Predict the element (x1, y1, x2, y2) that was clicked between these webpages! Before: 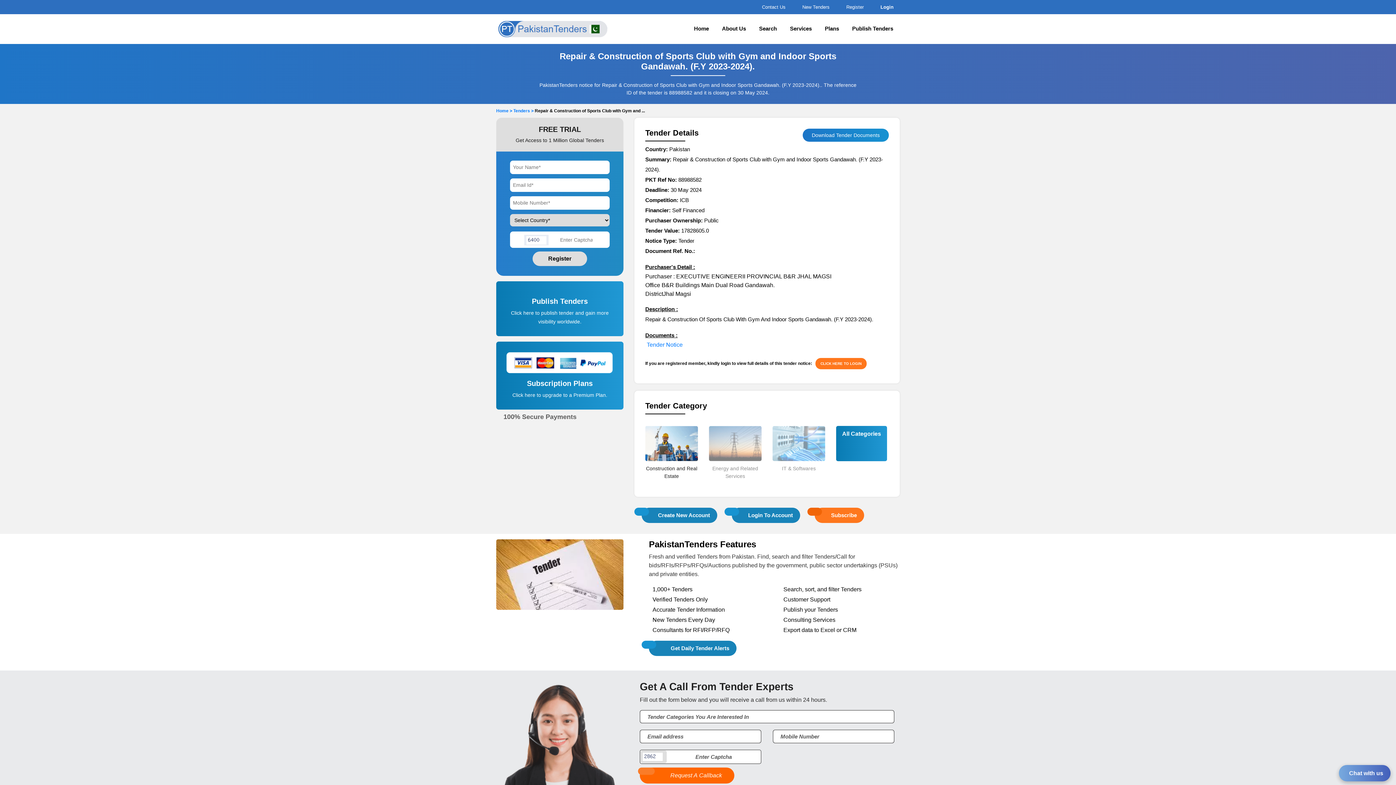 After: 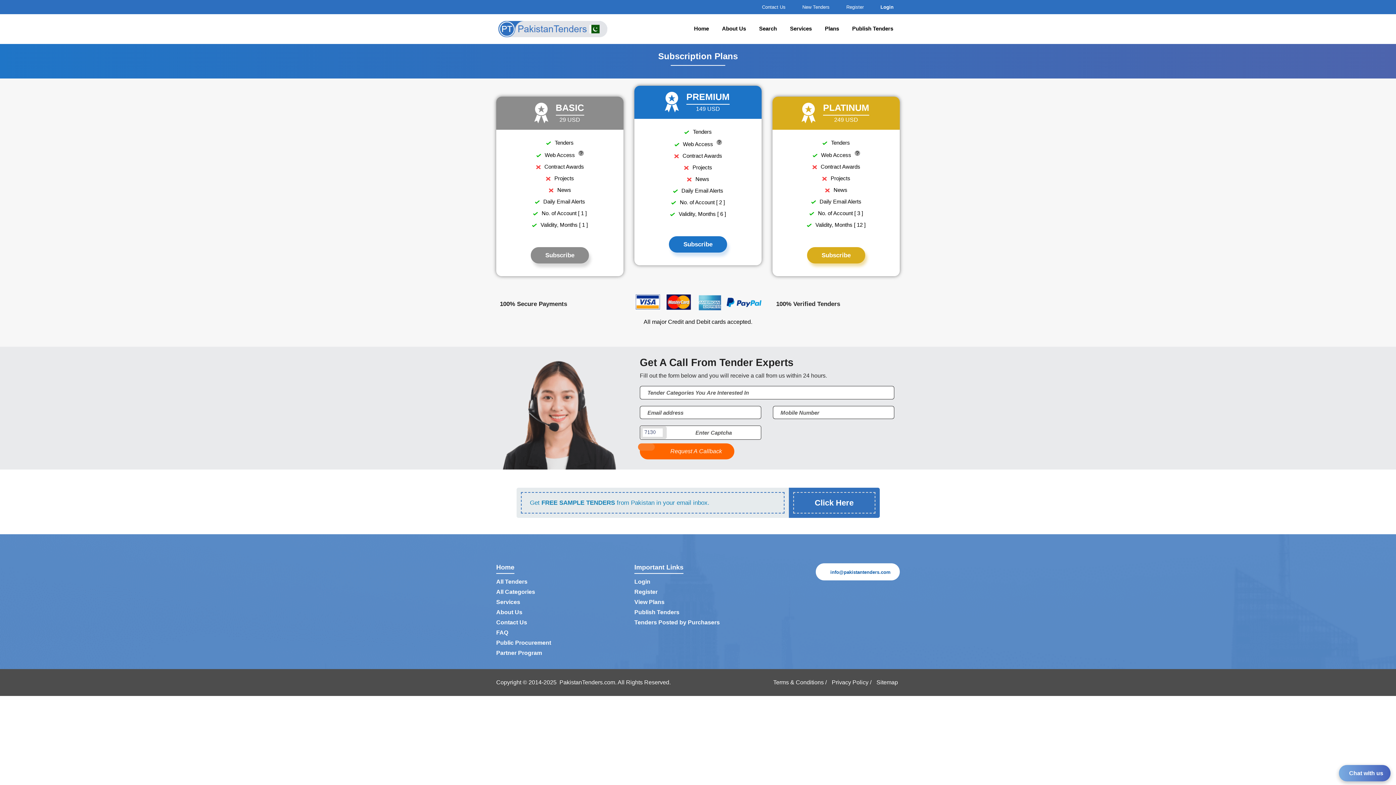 Action: label: Click here to upgrade to a Premium Plan. bbox: (512, 392, 607, 398)